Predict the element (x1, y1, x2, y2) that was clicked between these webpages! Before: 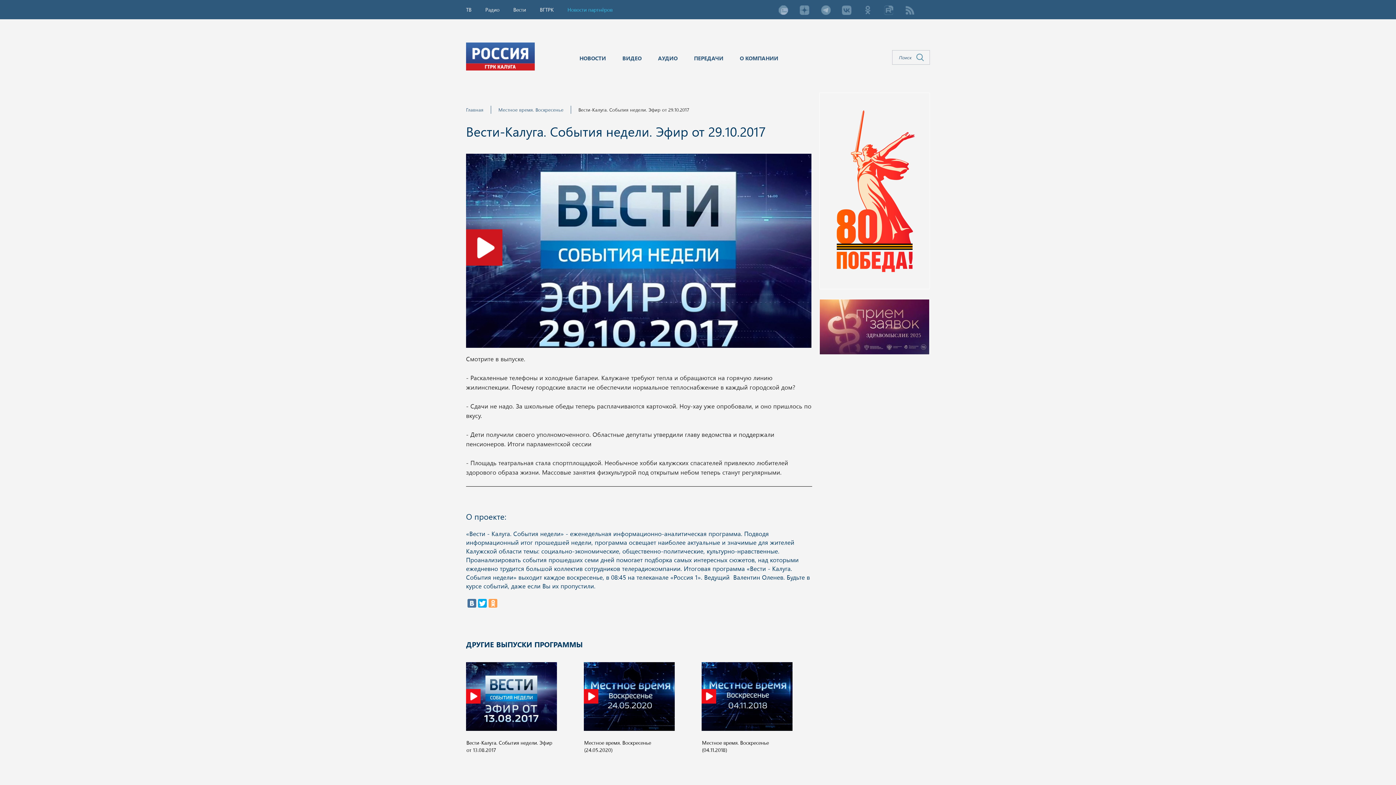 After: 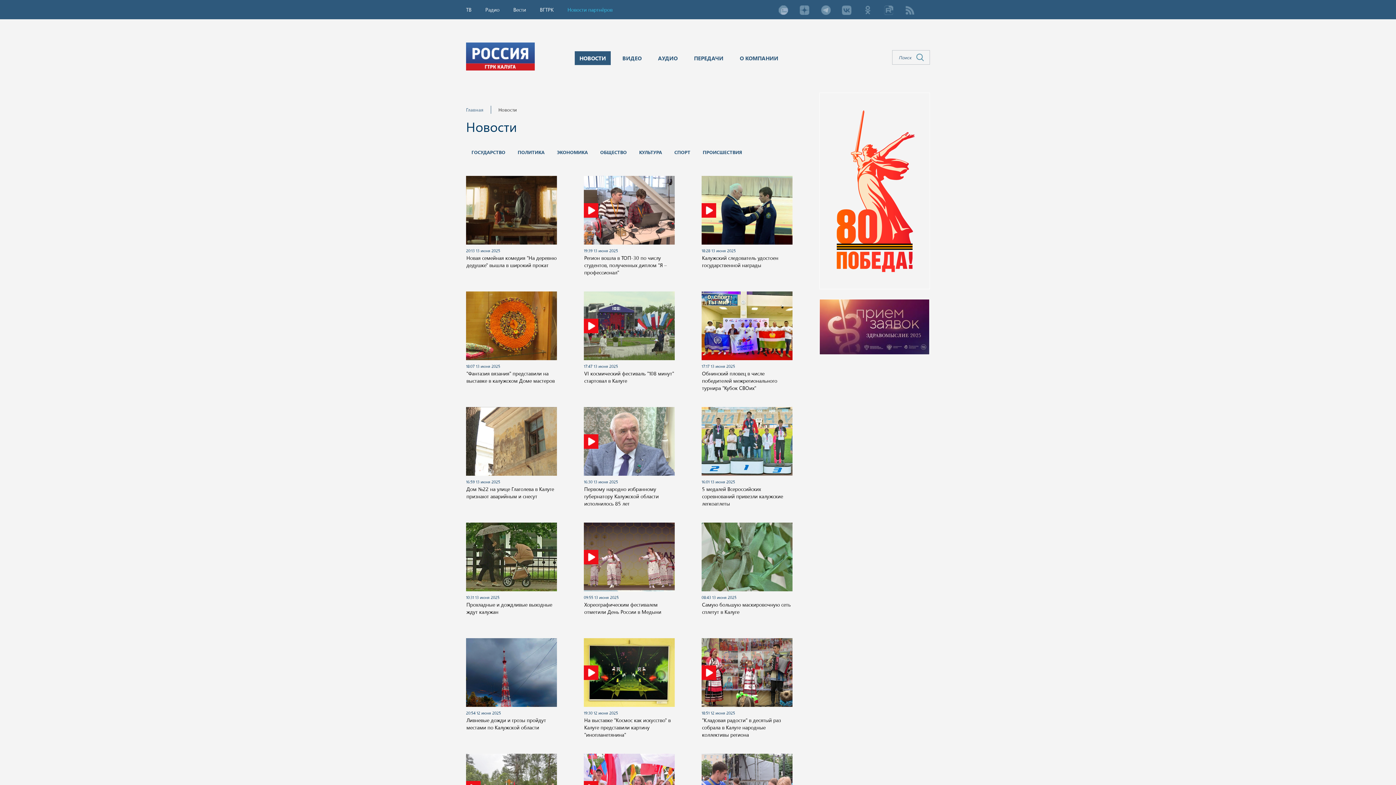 Action: bbox: (574, 51, 610, 65) label: НОВОСТИ